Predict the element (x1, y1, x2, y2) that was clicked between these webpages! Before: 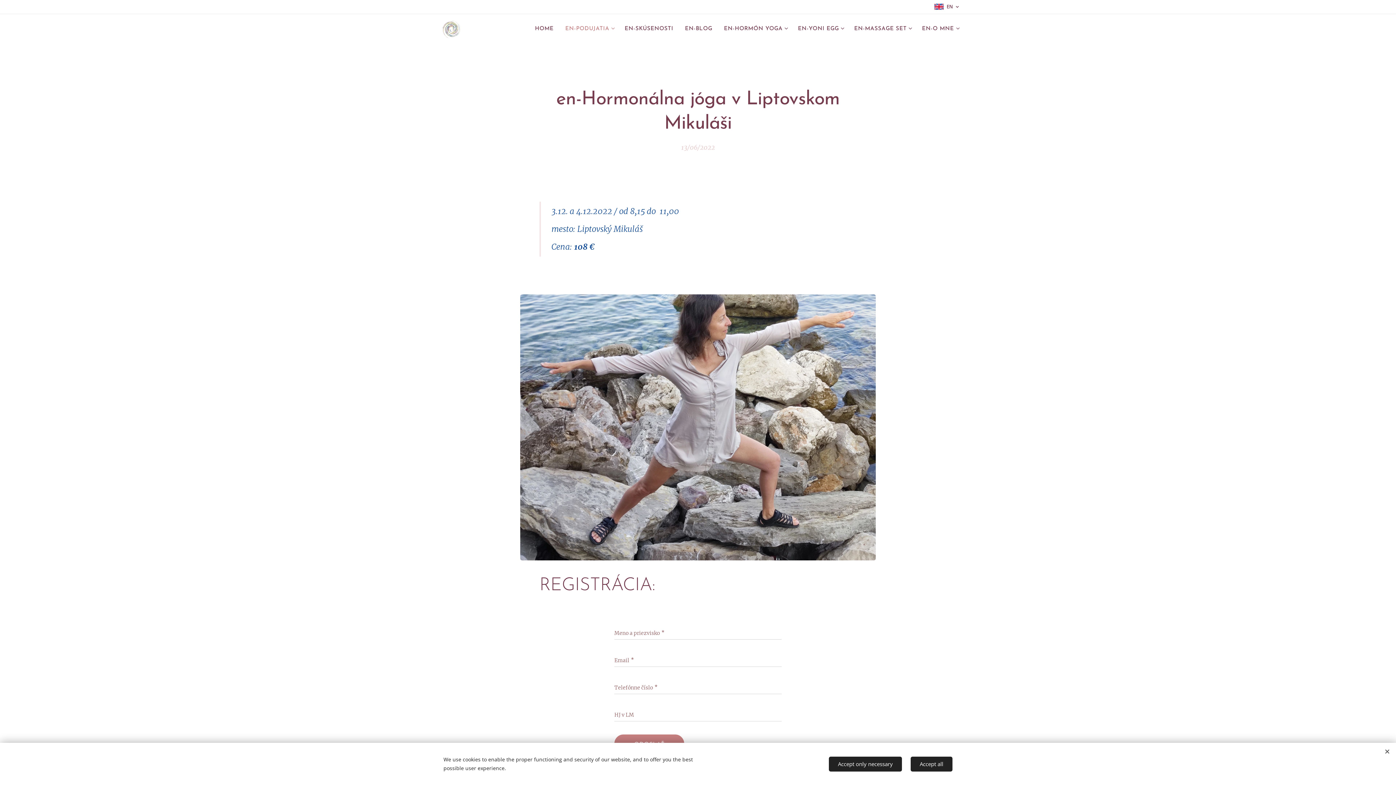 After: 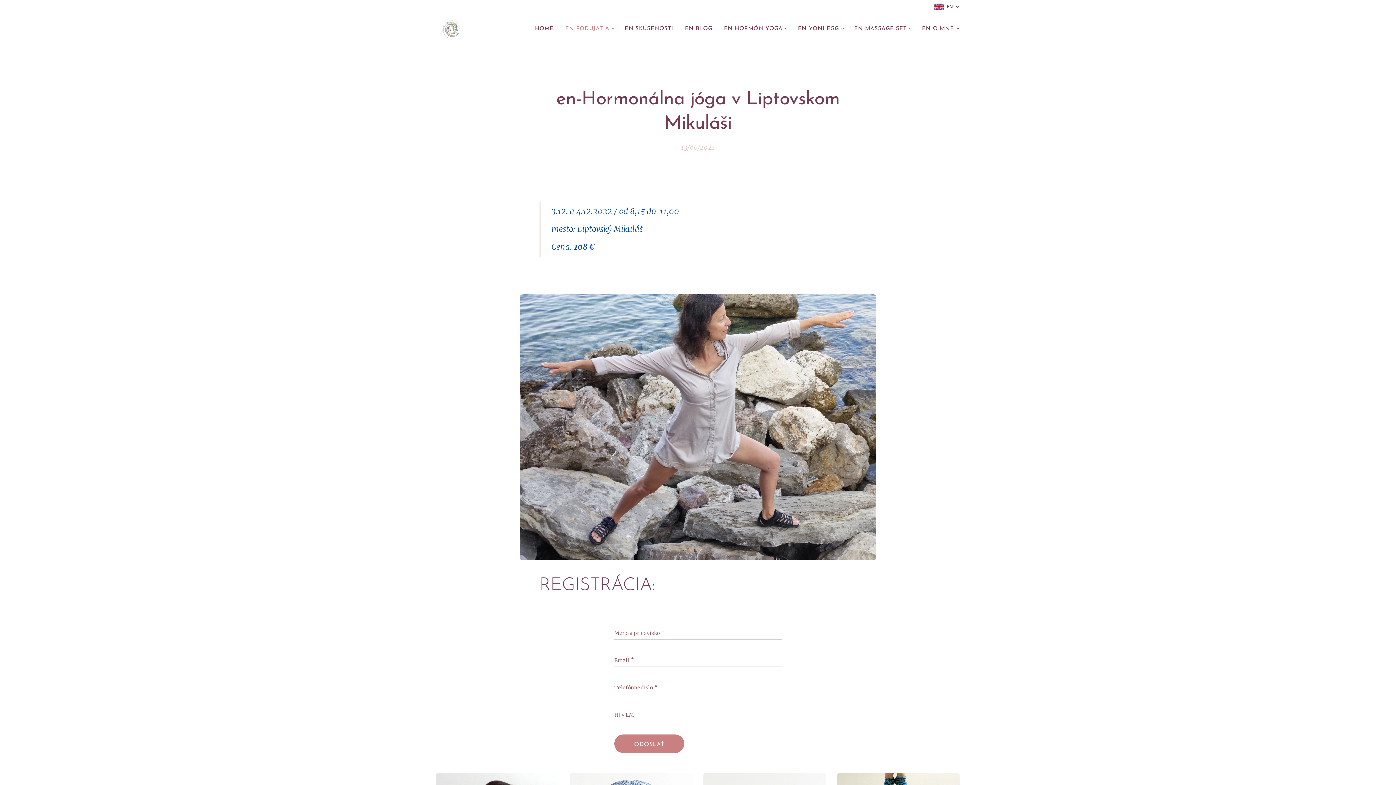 Action: label: Accept only necessary bbox: (829, 756, 902, 771)